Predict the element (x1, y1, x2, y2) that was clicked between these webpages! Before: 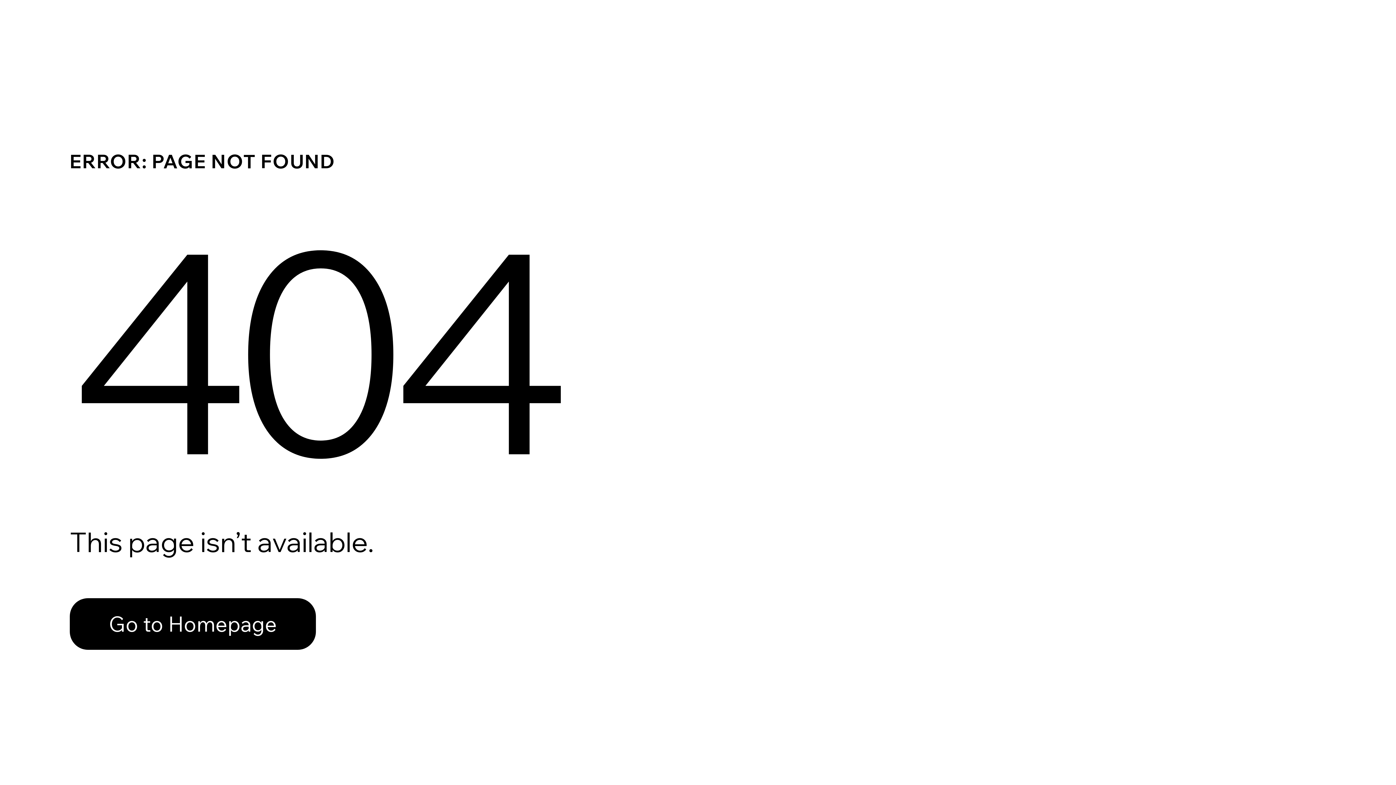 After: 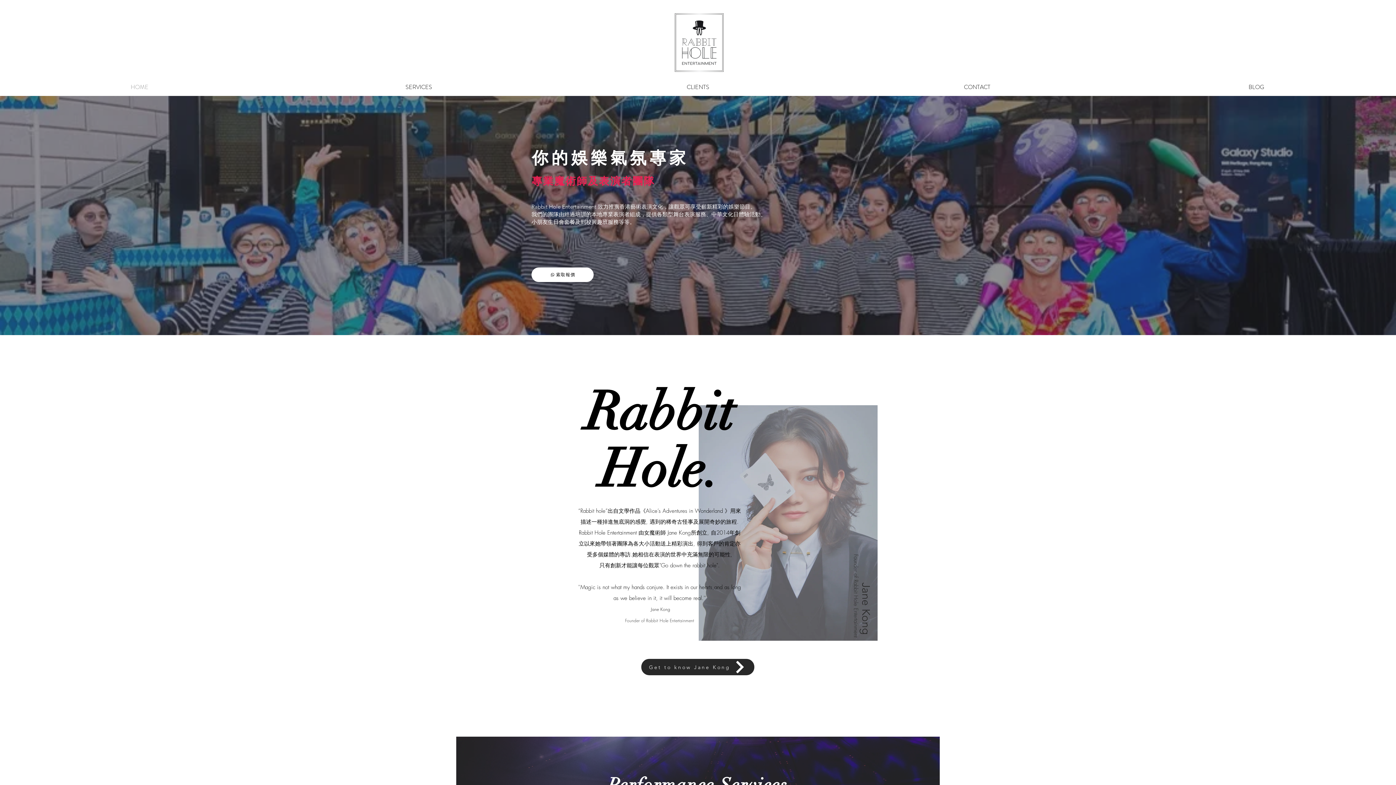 Action: bbox: (69, 598, 316, 650) label: Go to Homepage